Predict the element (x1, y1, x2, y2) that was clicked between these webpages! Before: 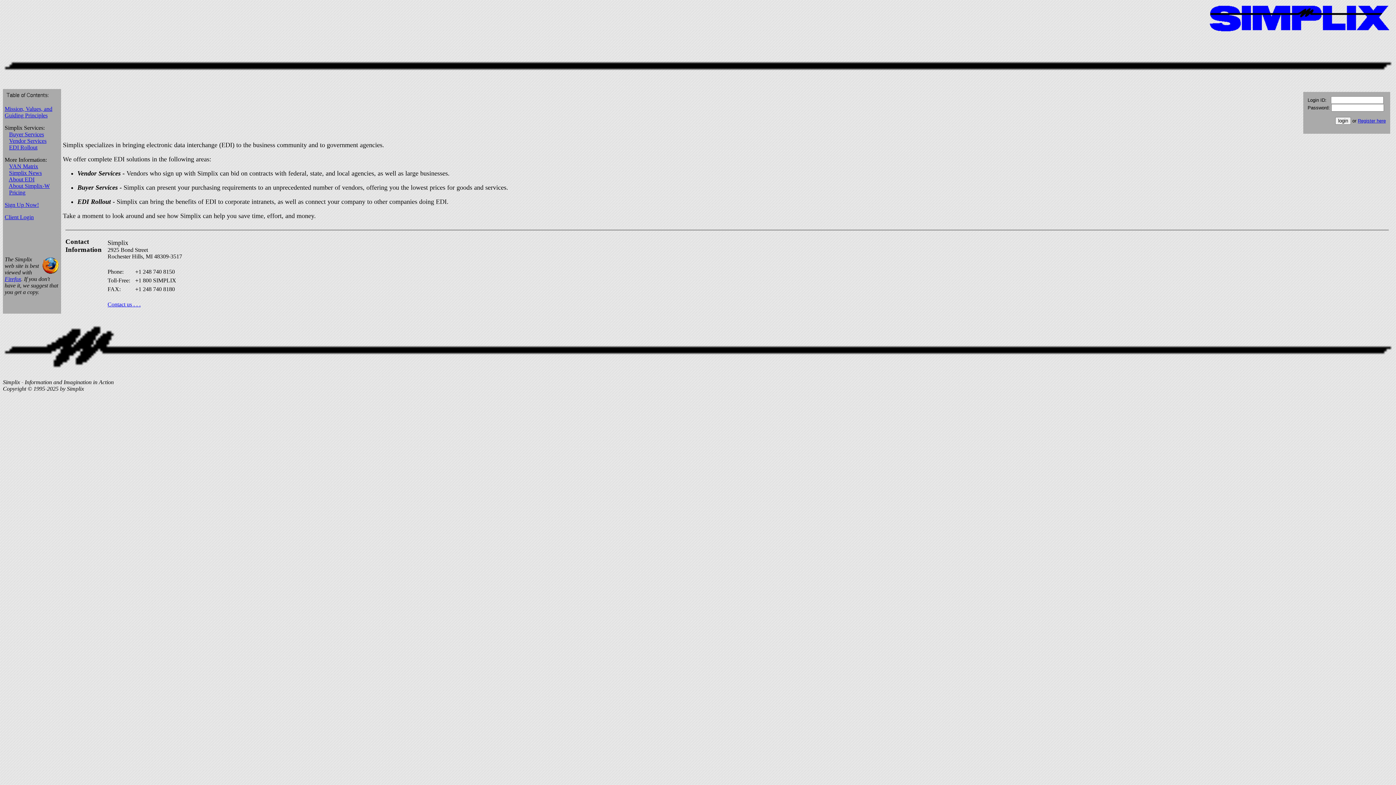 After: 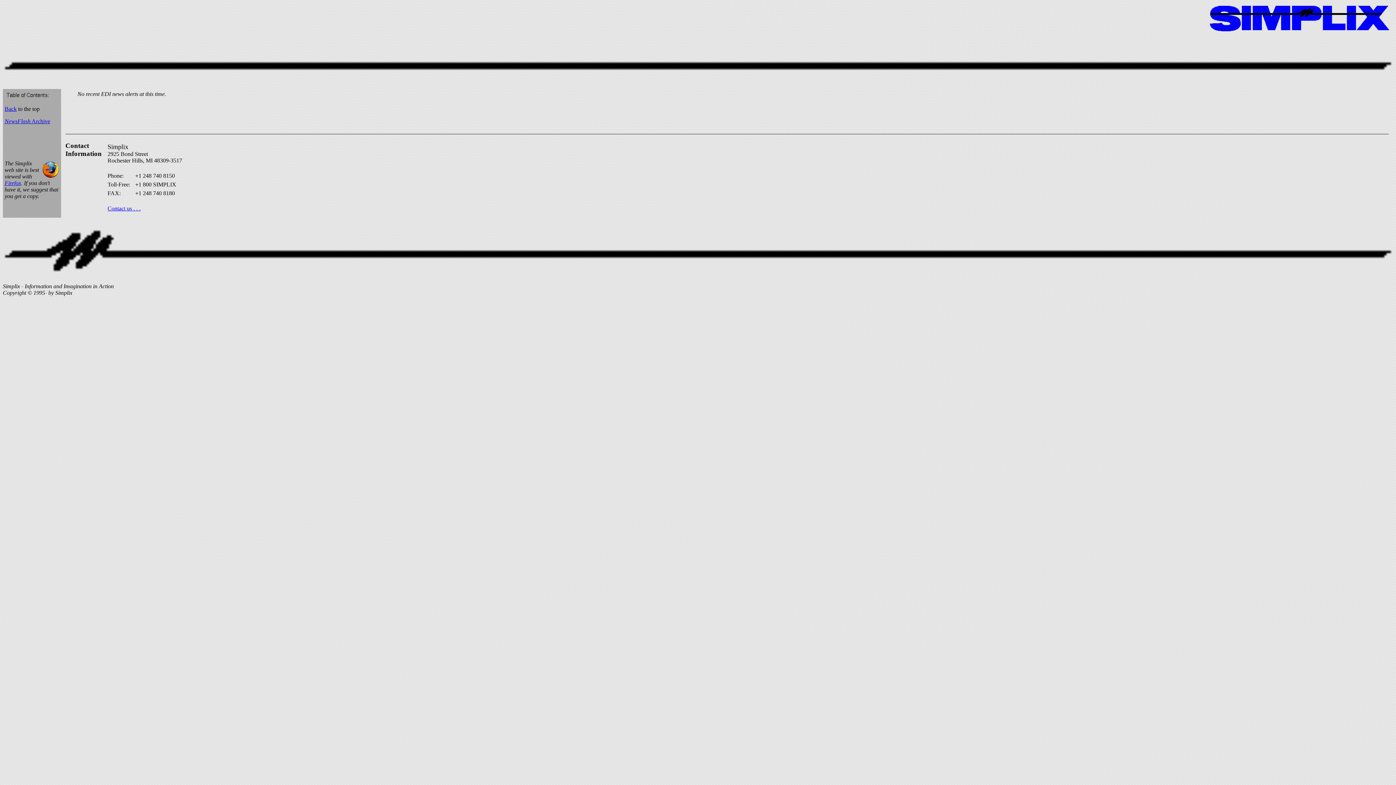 Action: bbox: (9, 169, 41, 175) label: Simplix News